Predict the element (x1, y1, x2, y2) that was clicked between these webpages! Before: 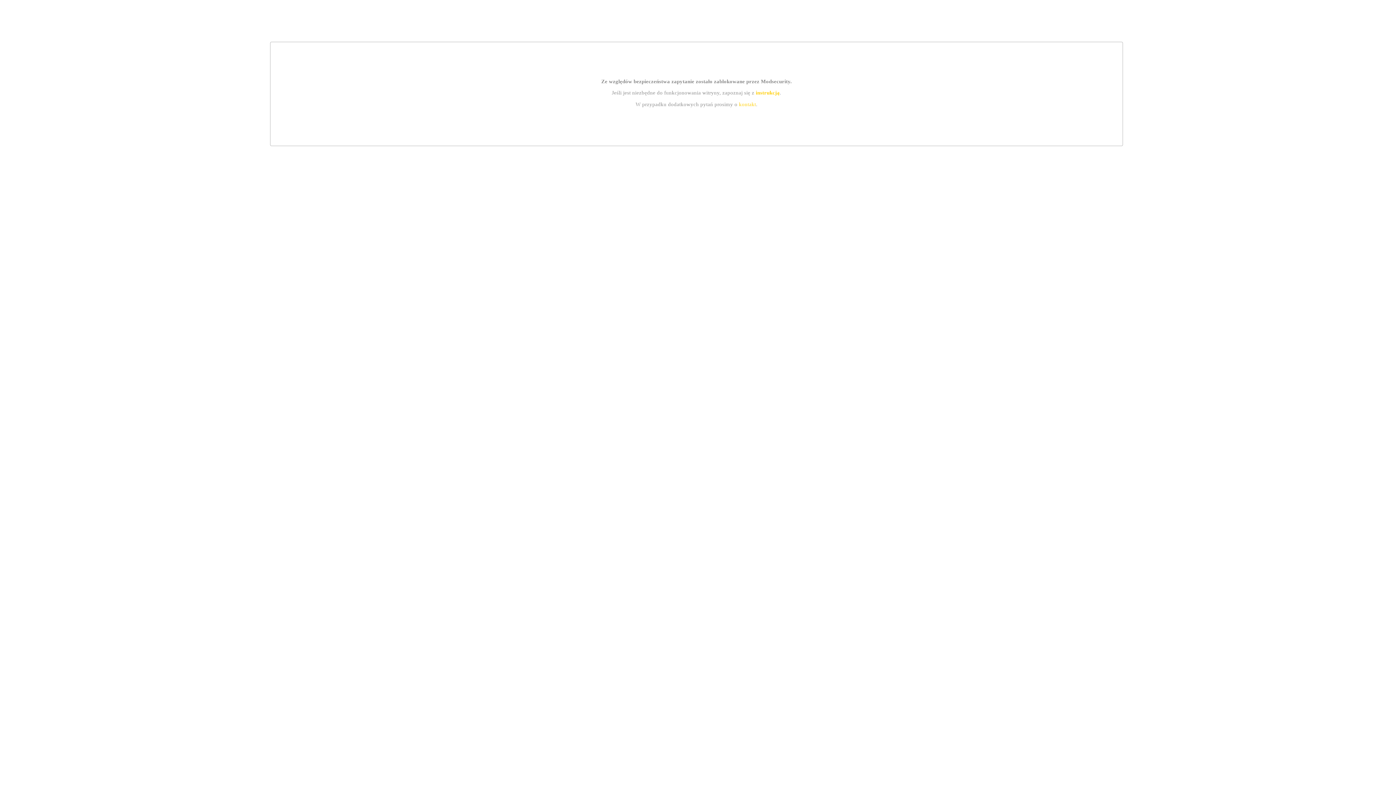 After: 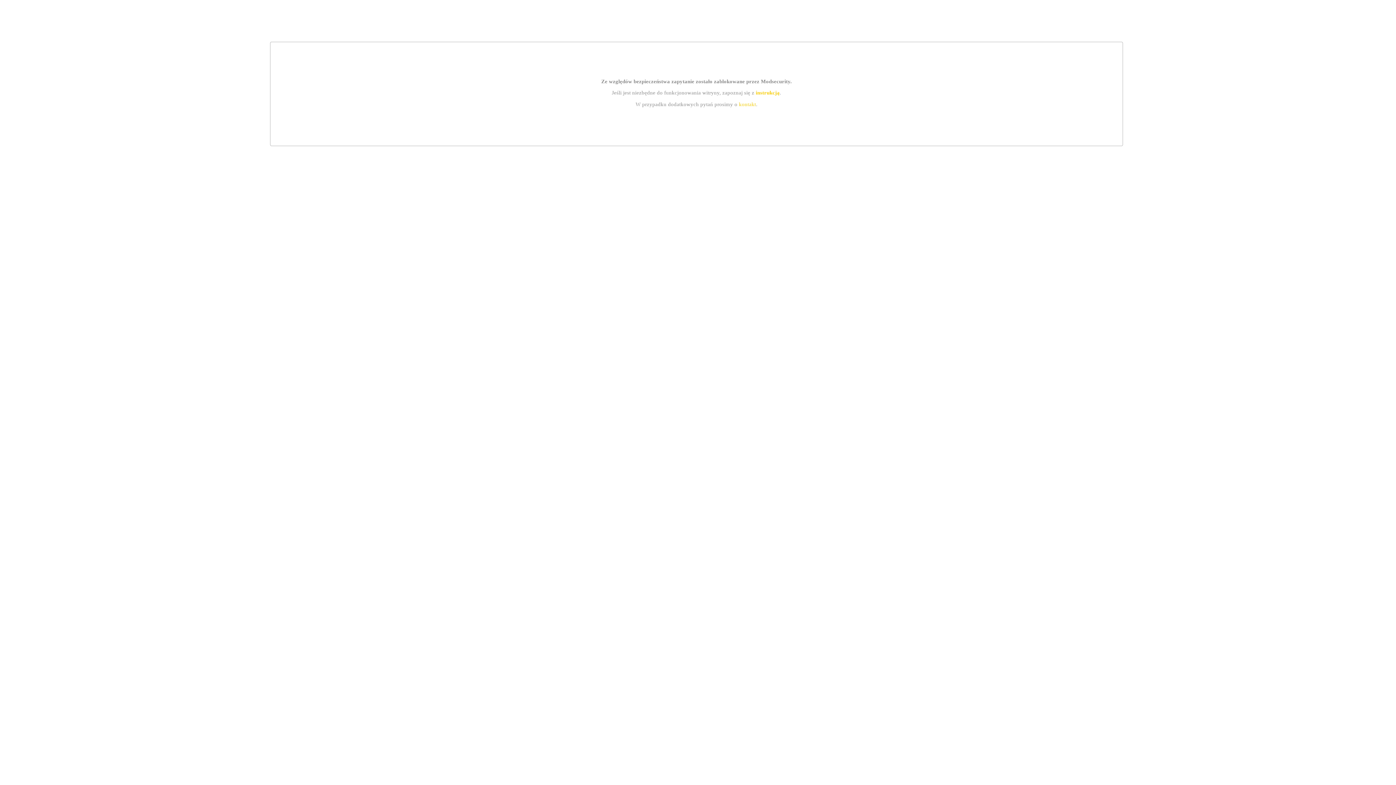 Action: bbox: (755, 89, 779, 95) label: instrukcją